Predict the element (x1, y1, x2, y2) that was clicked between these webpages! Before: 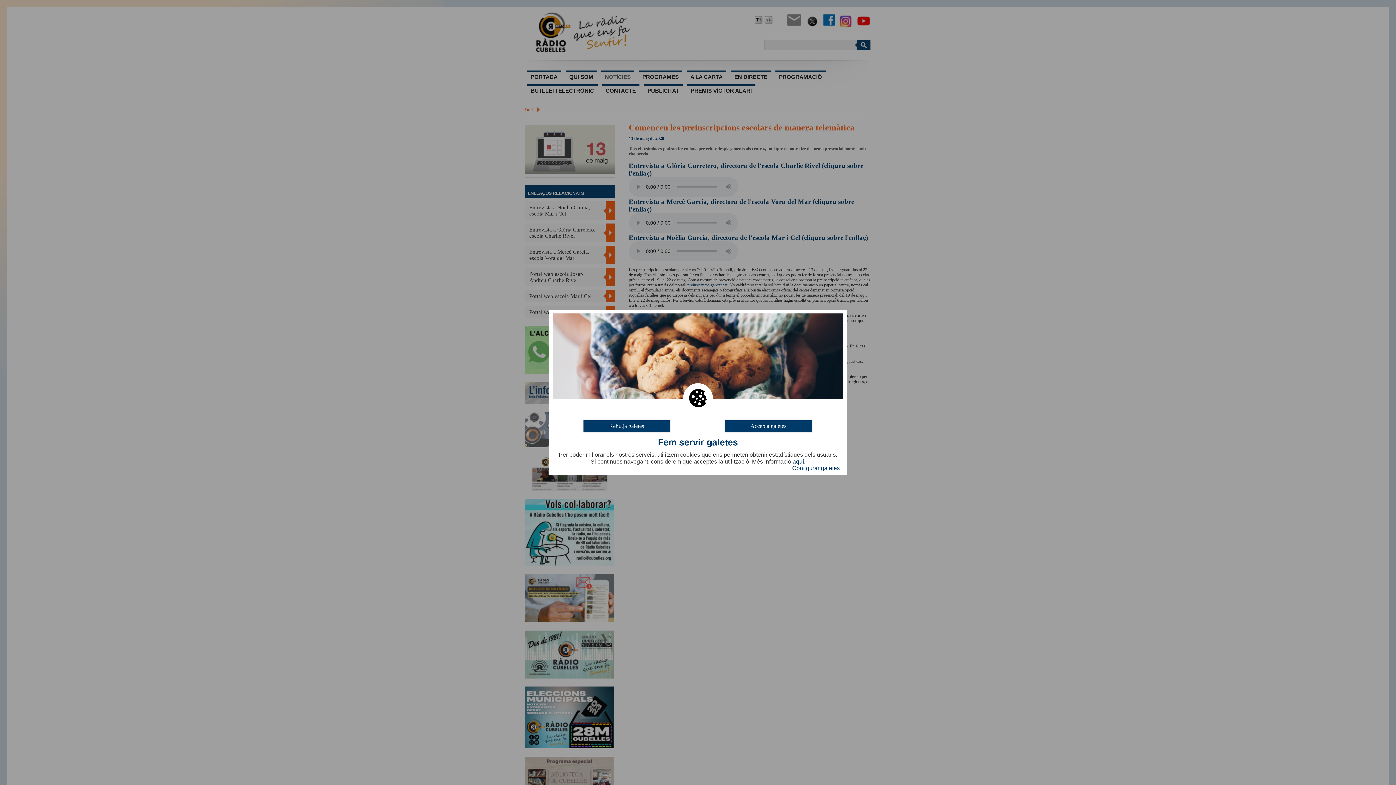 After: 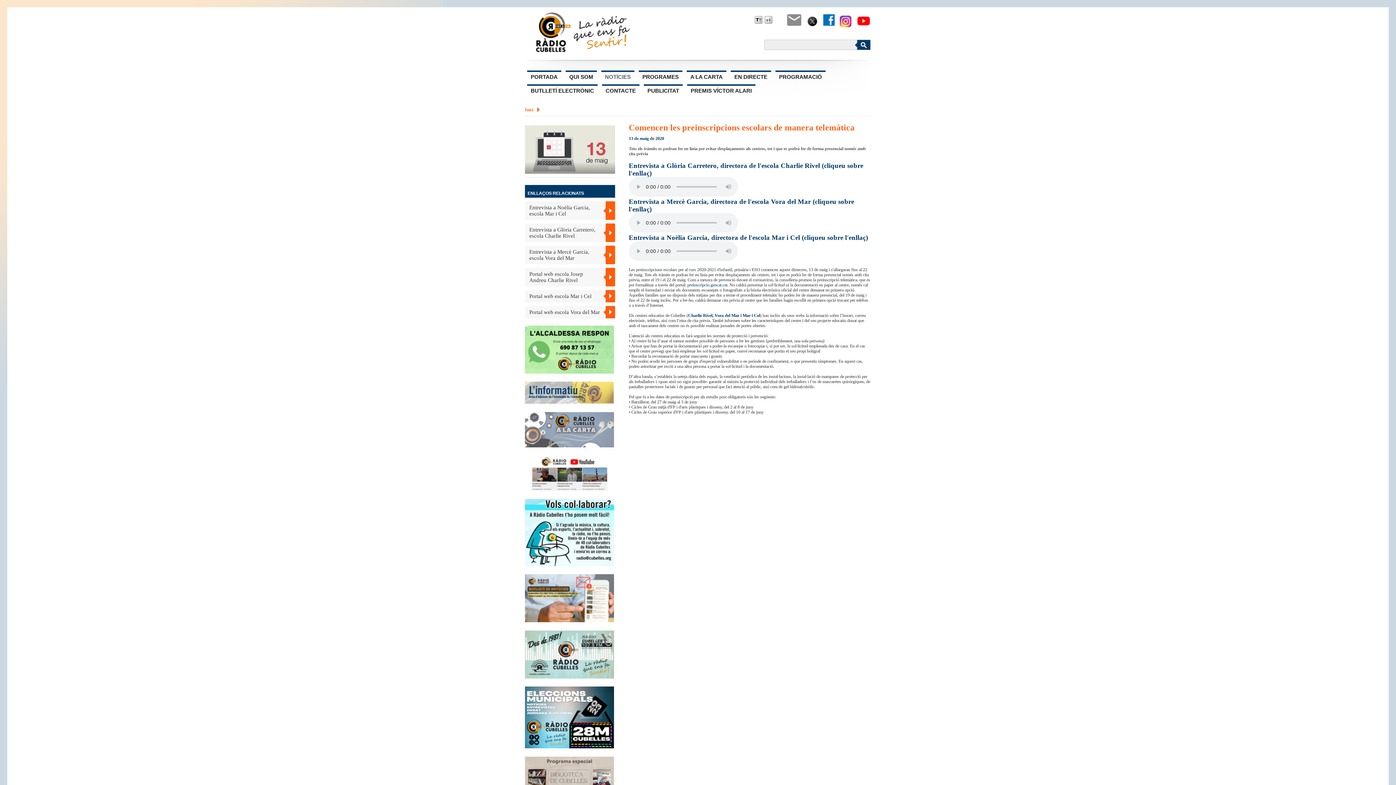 Action: label: Rebutja galetes bbox: (583, 420, 670, 432)